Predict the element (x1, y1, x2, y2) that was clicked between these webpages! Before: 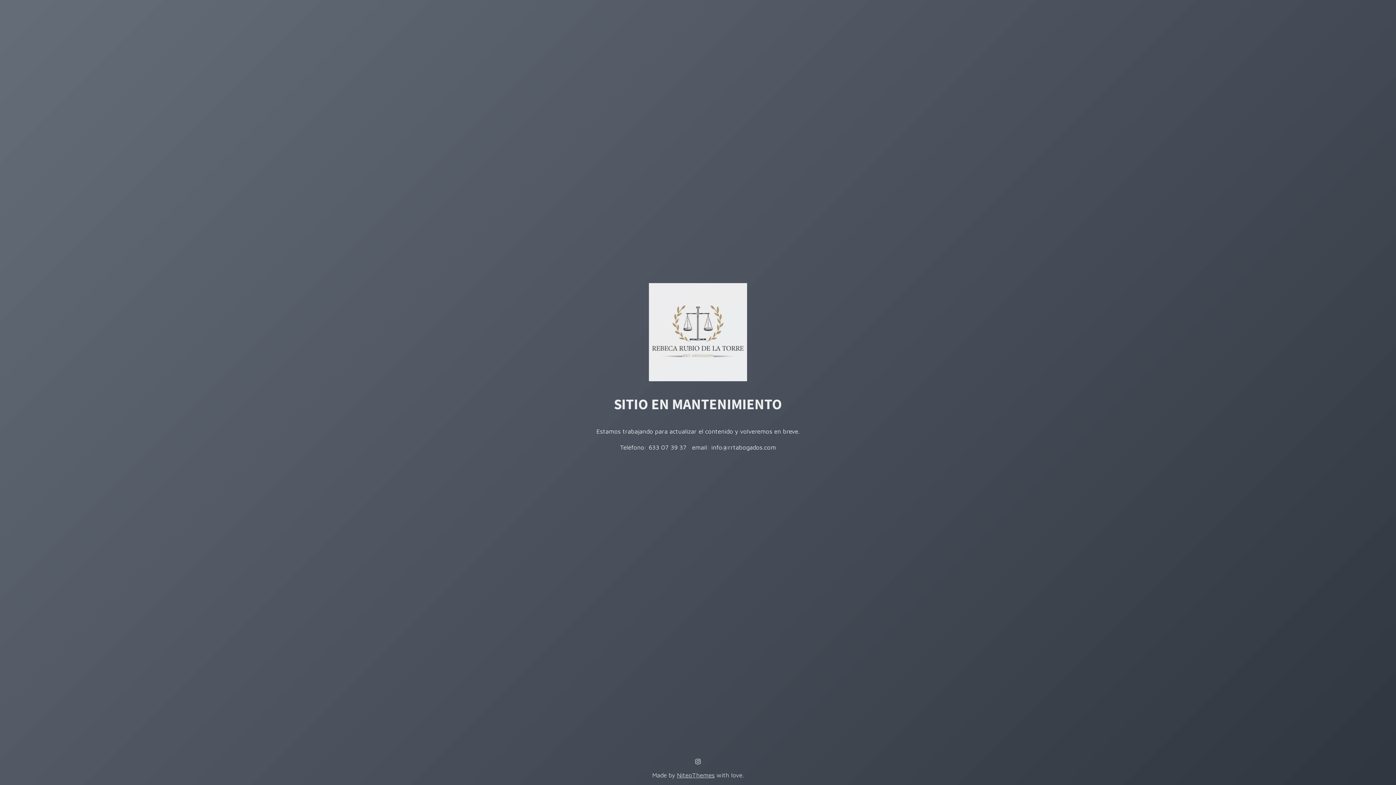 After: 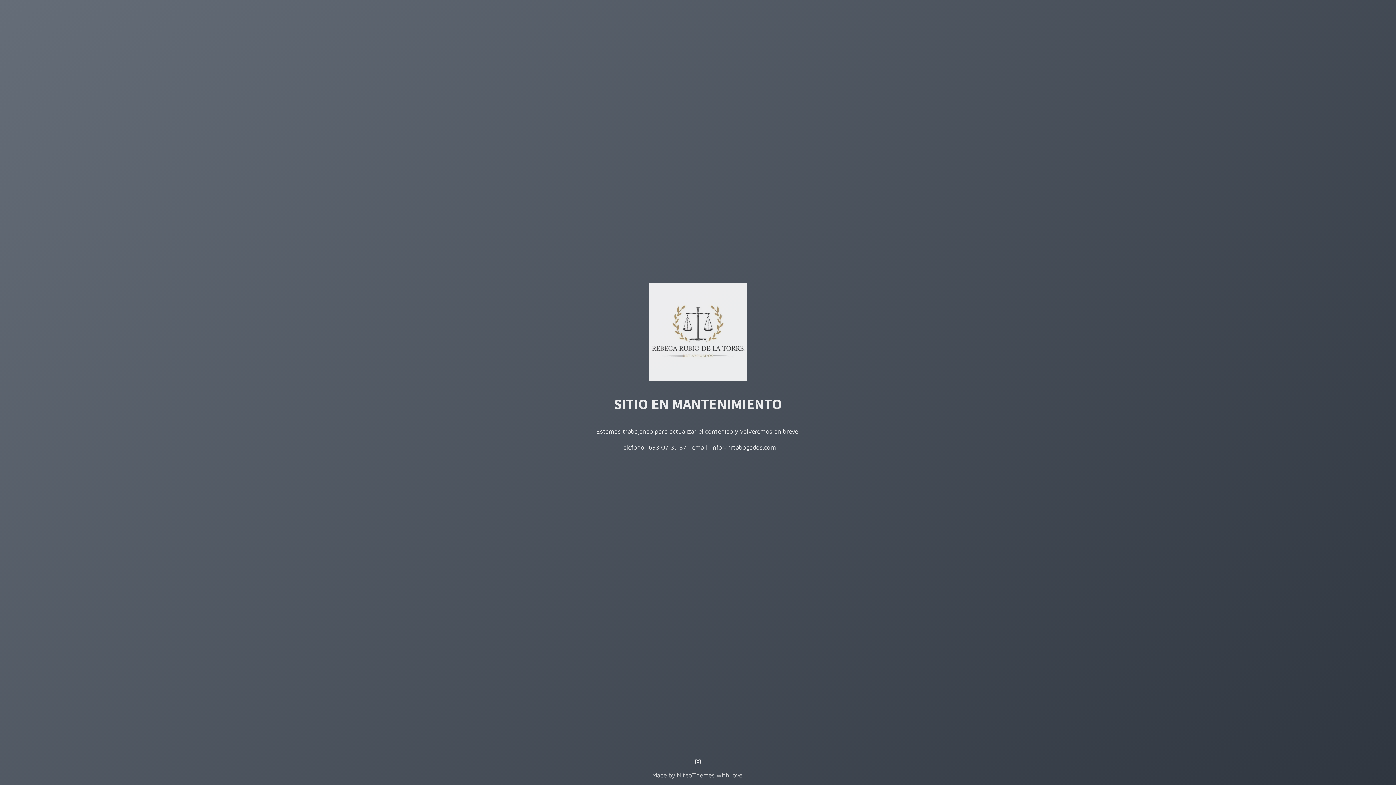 Action: bbox: (692, 756, 704, 768)